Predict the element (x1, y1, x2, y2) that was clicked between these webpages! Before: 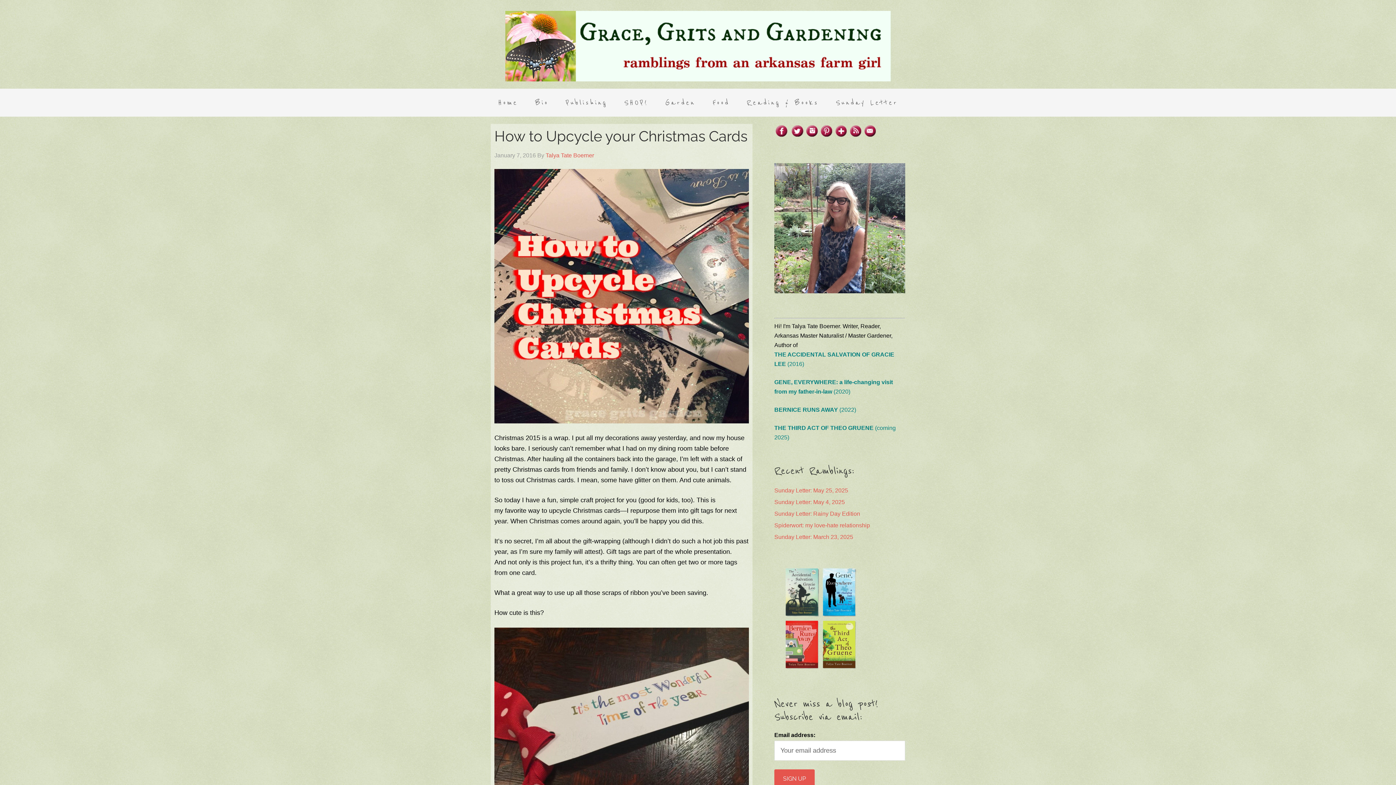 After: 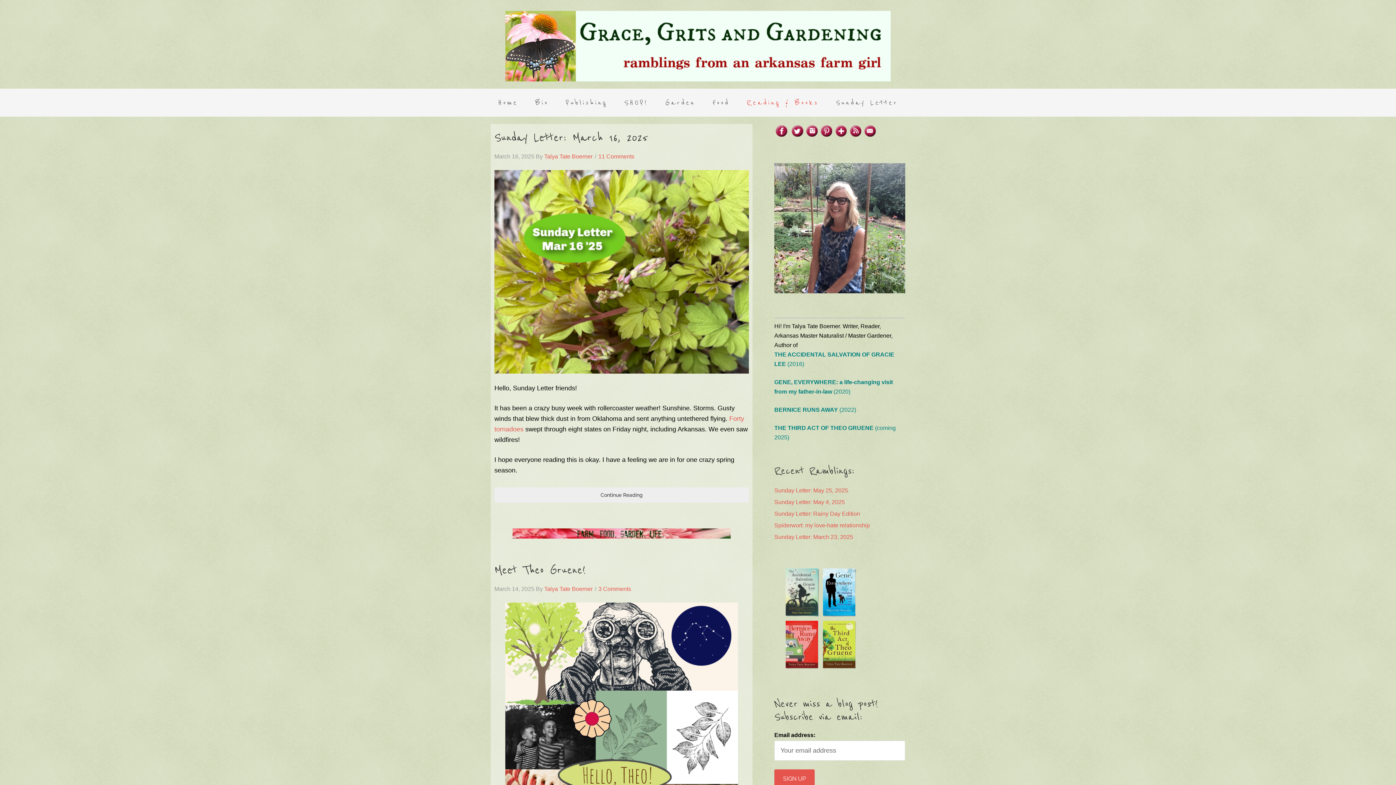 Action: label: Reading & Books bbox: (739, 88, 826, 116)